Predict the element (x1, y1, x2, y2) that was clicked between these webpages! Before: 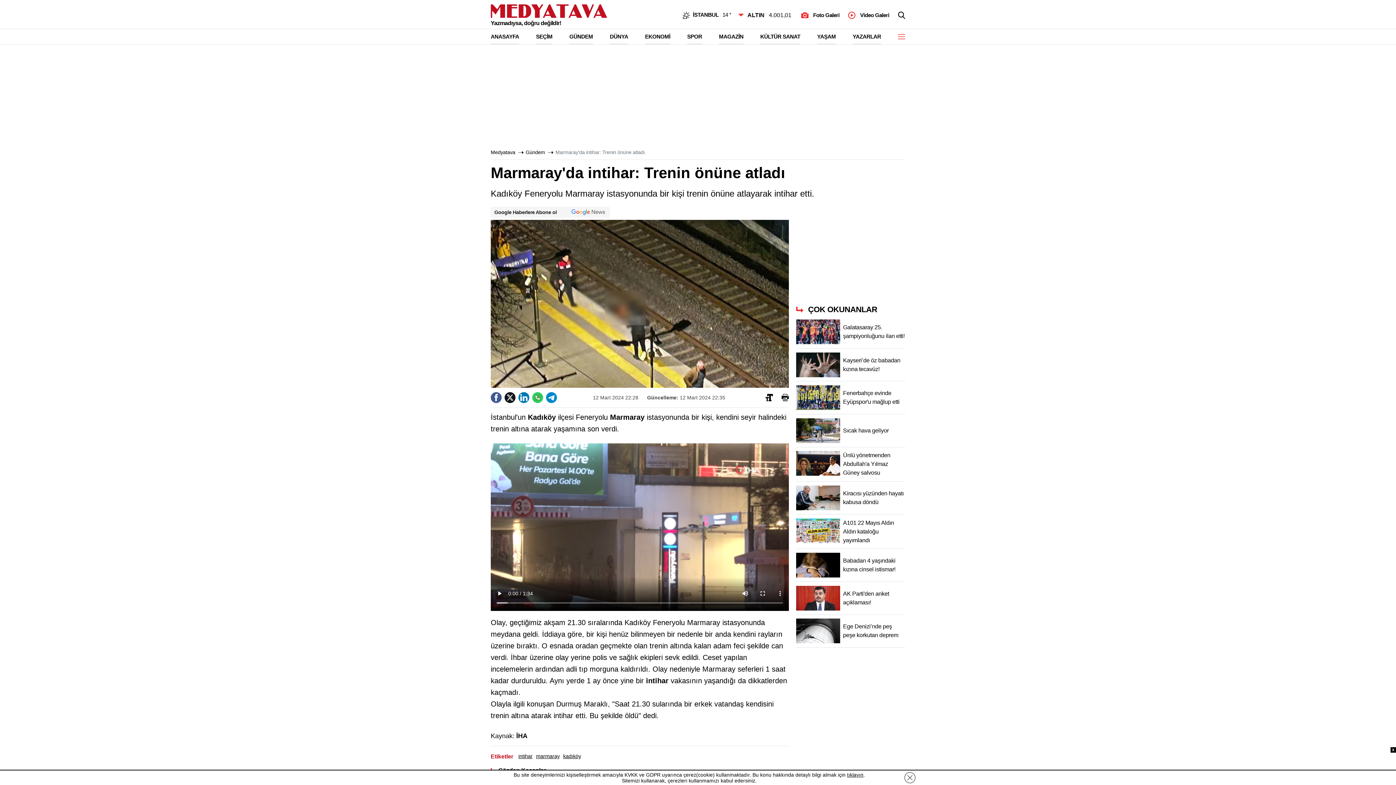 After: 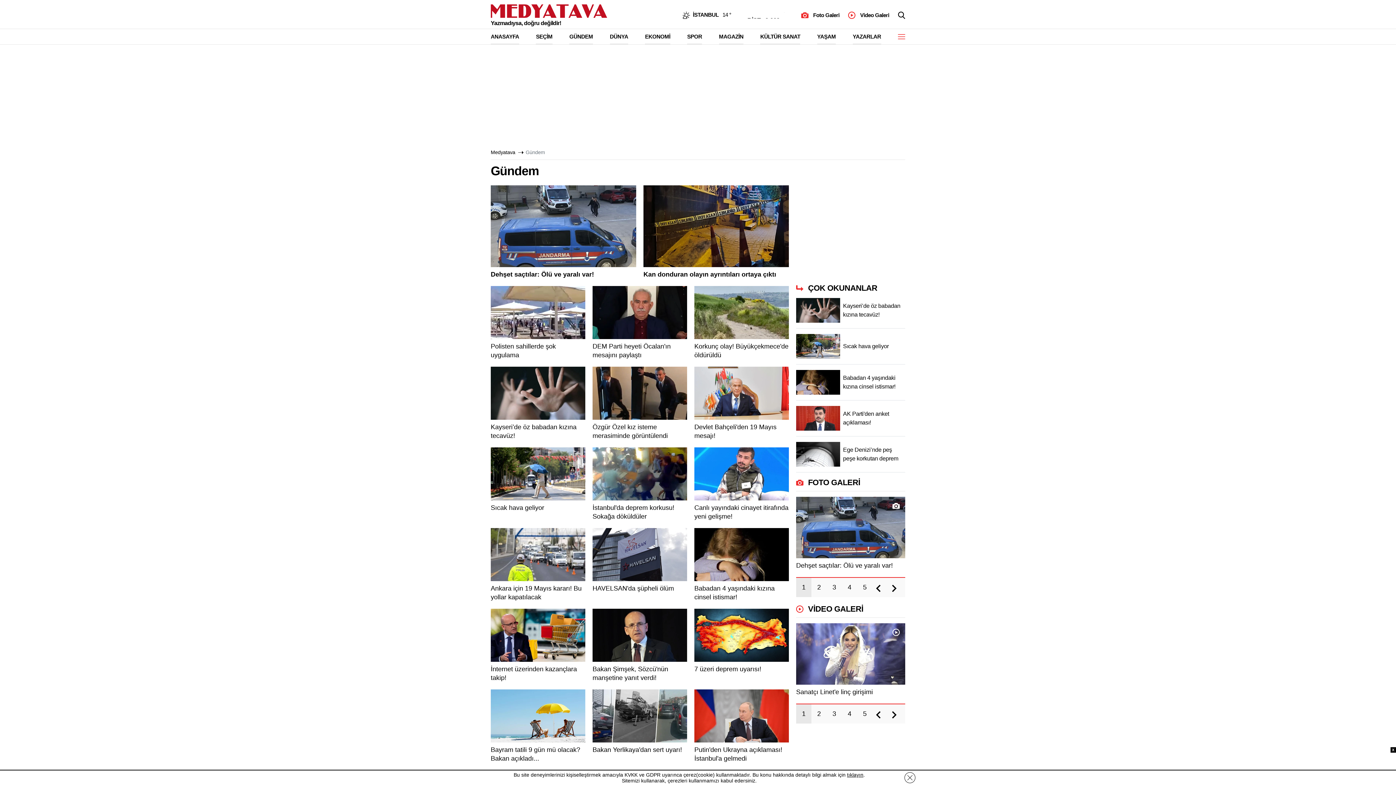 Action: label: Gündem bbox: (525, 149, 545, 155)